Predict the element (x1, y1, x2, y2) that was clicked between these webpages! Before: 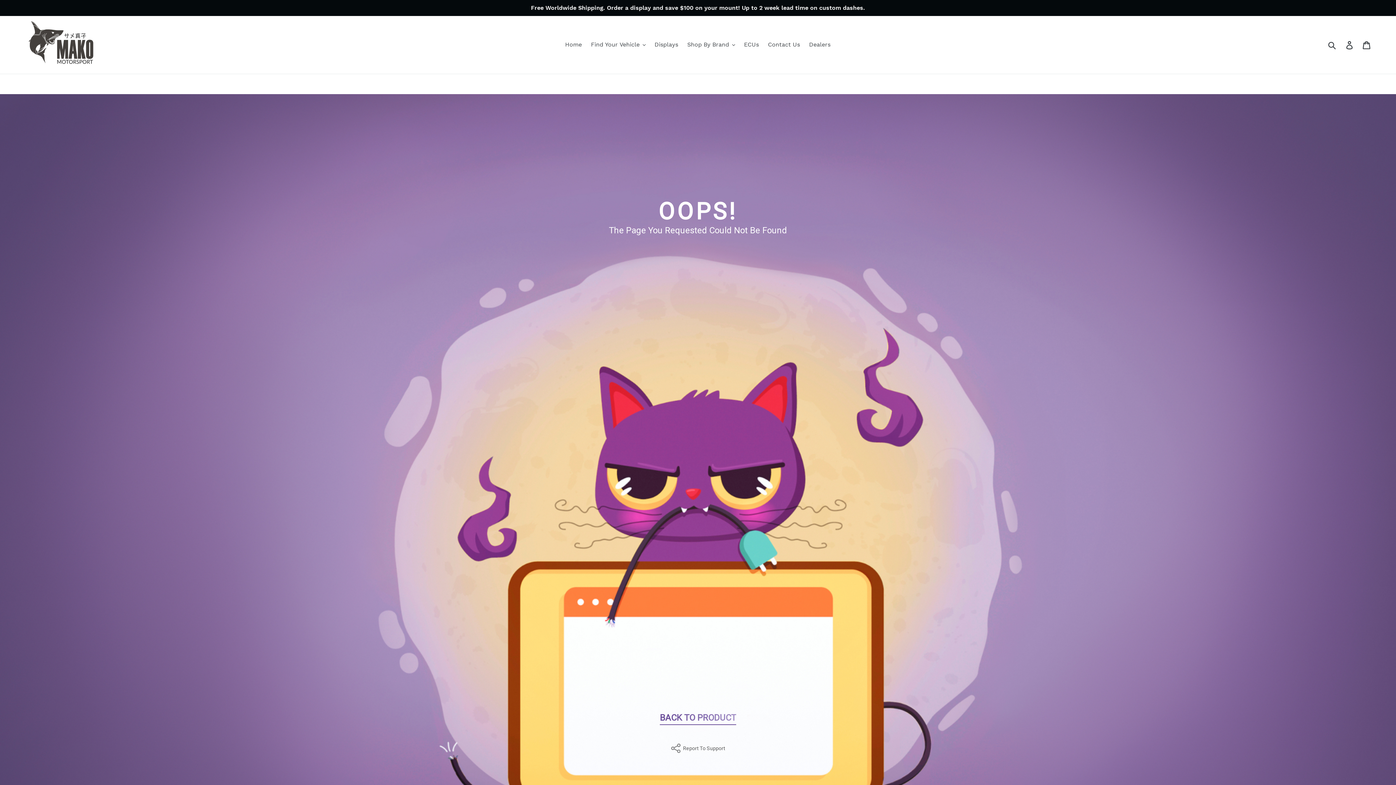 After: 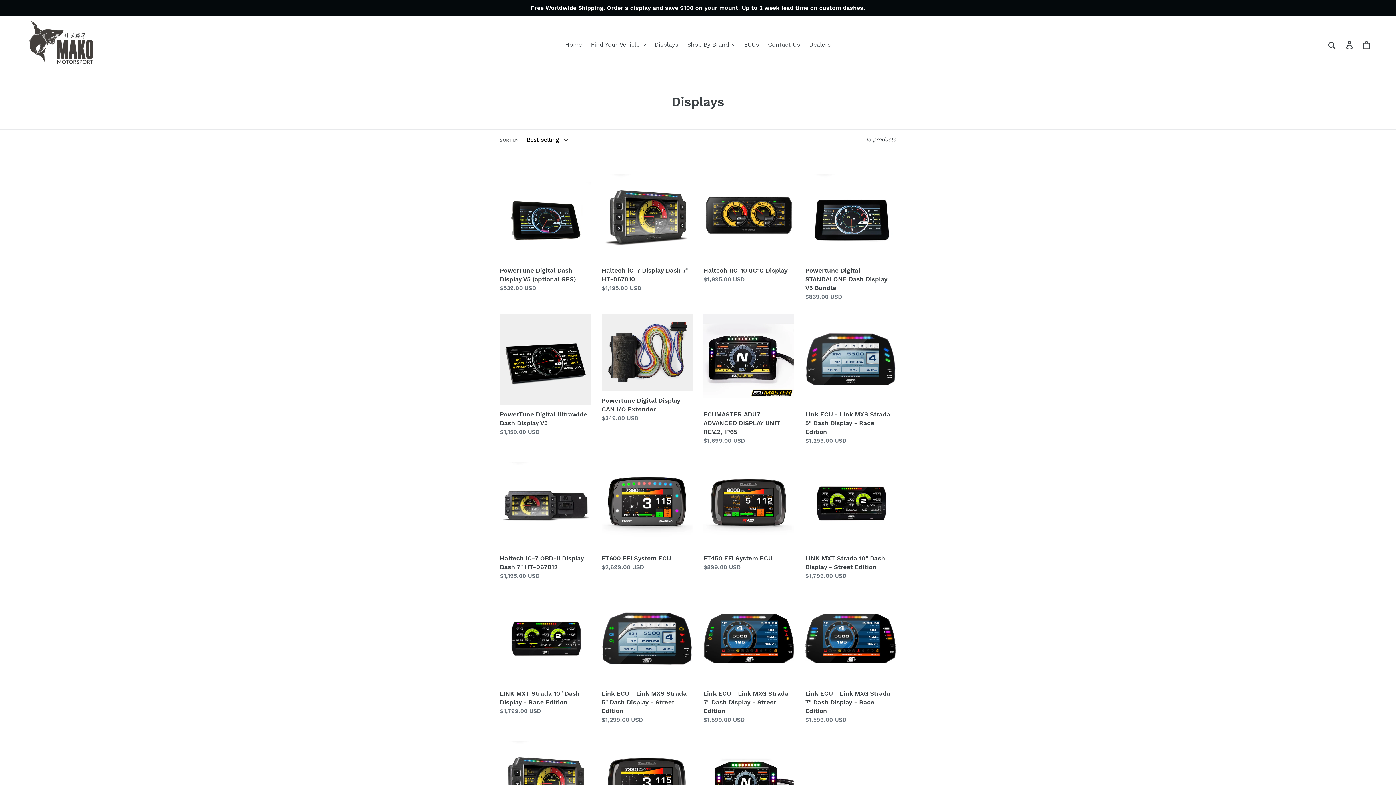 Action: label: Free Worldwide Shipping. Order a display and save $100 on your mount! Up to 2 week lead time on custom dashes. bbox: (0, 0, 1396, 16)